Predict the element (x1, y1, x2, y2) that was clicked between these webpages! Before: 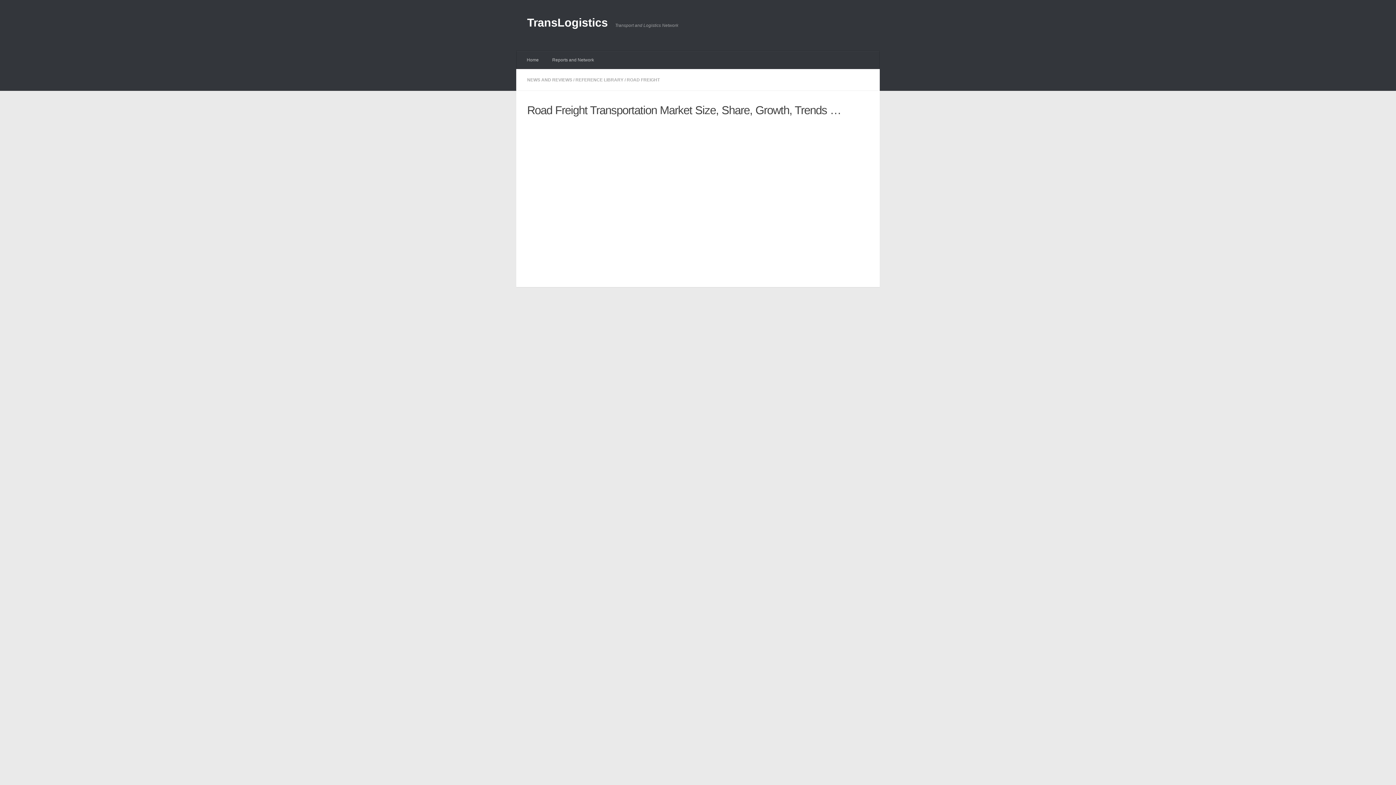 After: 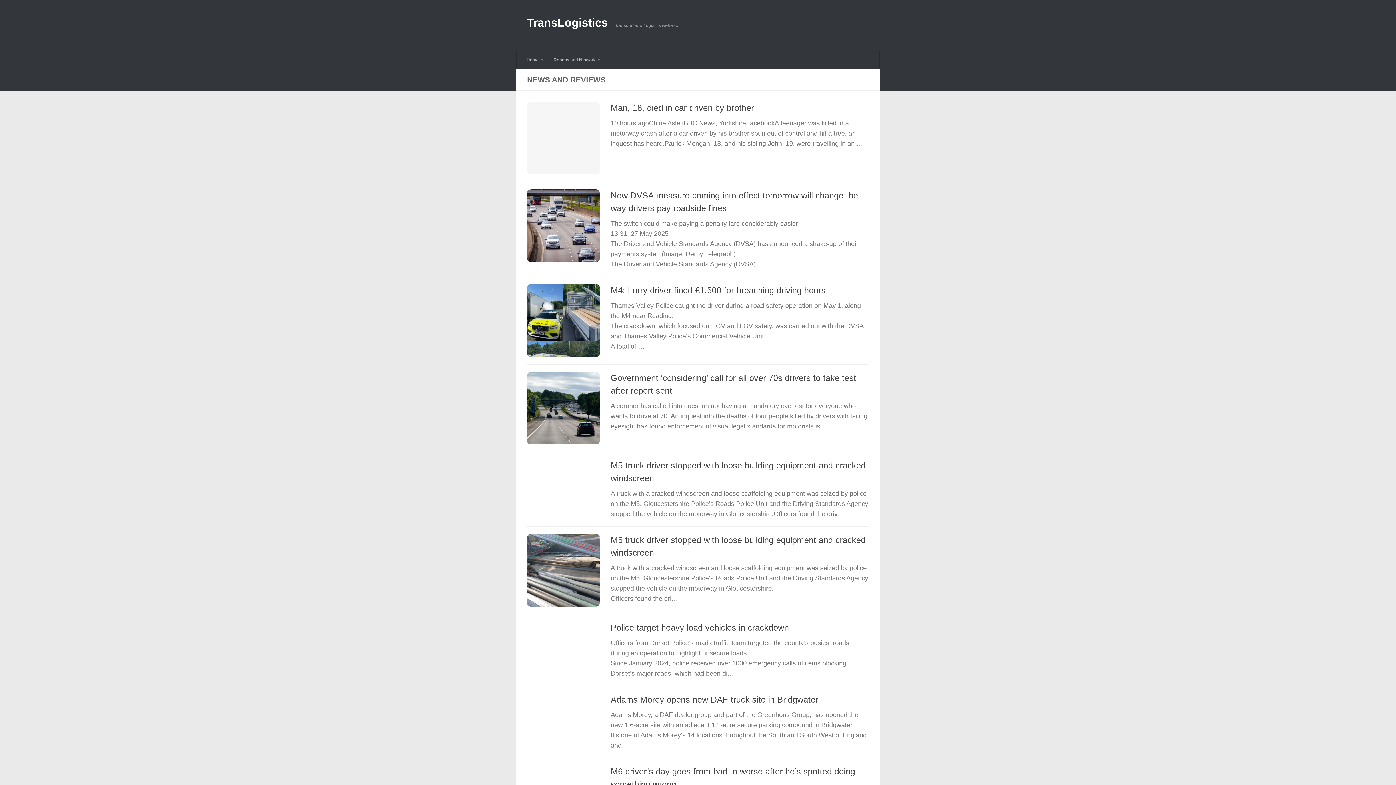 Action: bbox: (527, 77, 572, 82) label: NEWS AND REVIEWS